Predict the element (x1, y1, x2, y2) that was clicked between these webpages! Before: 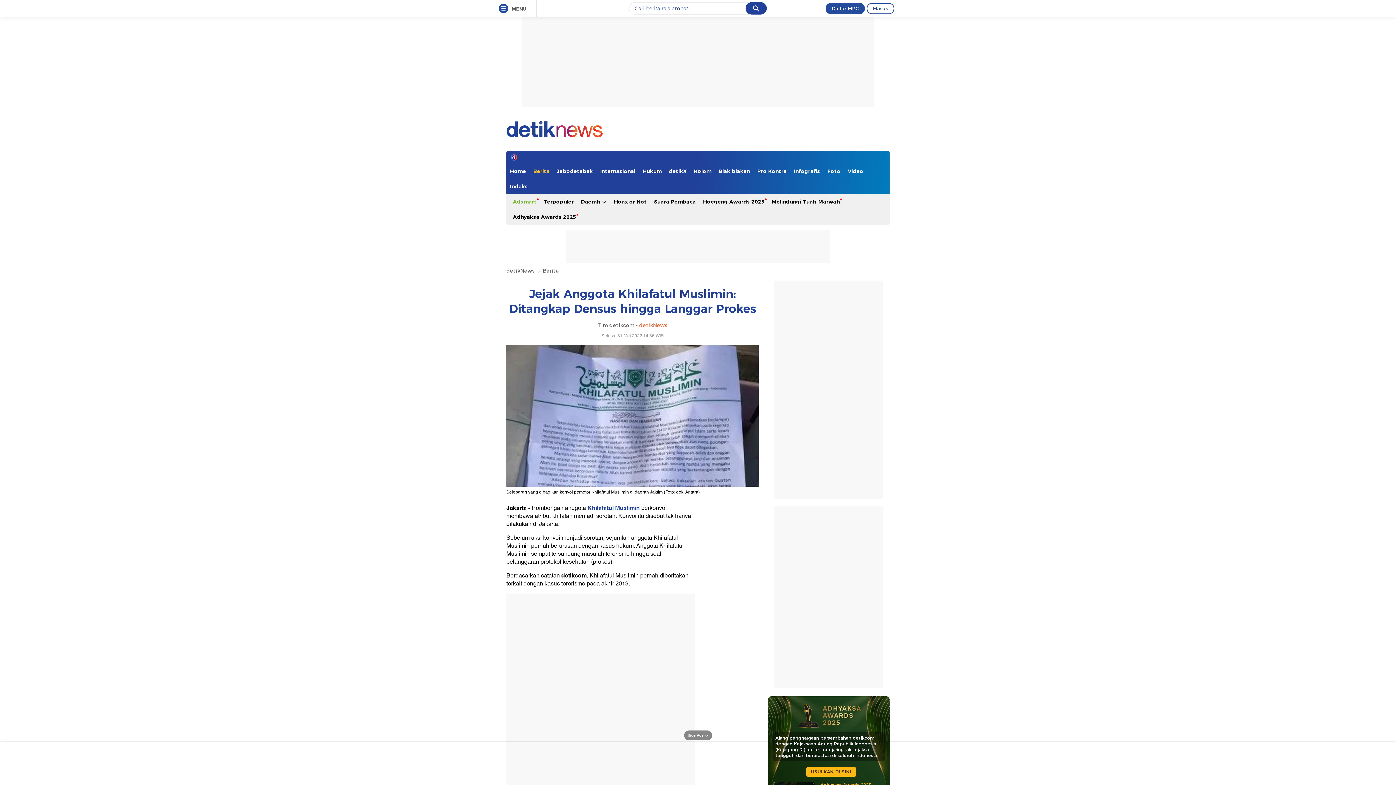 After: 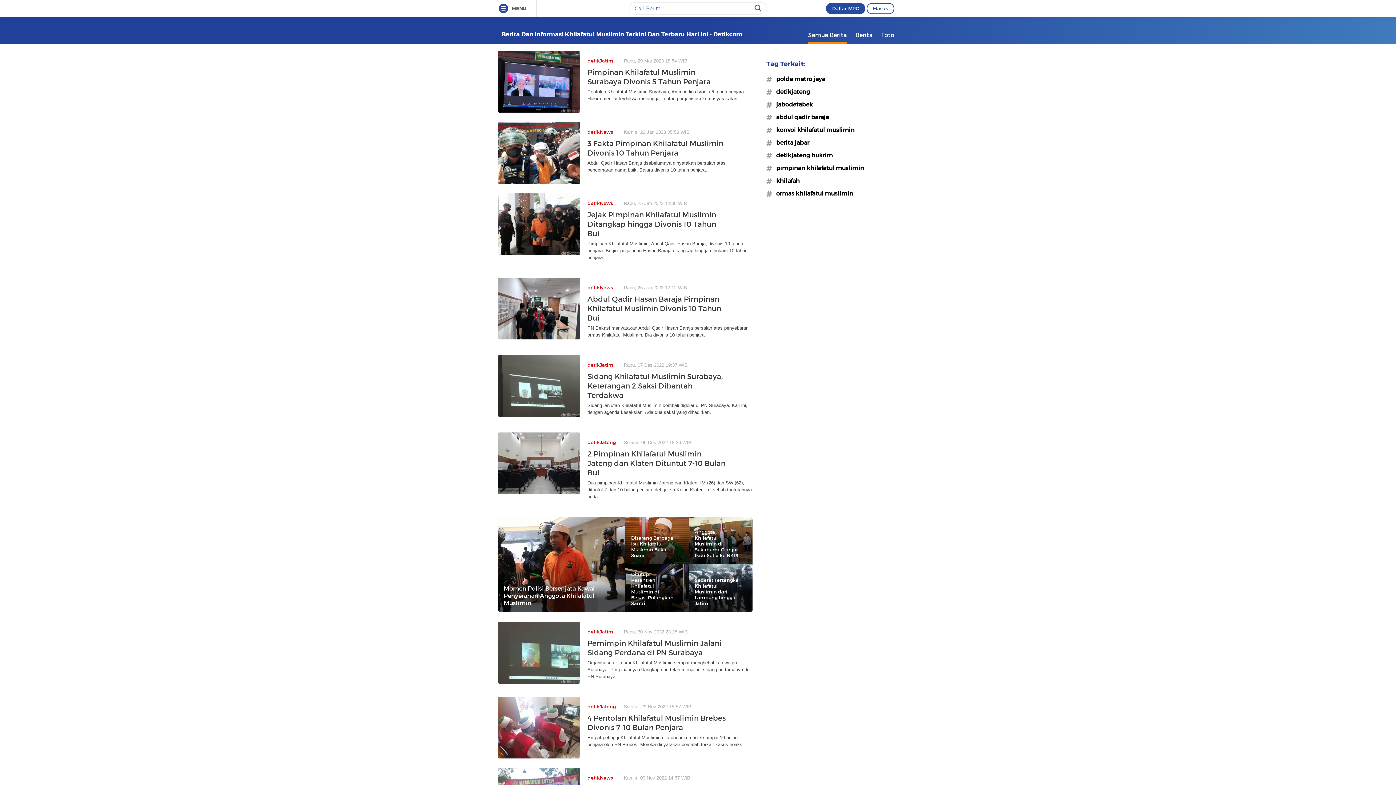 Action: label: Khilafatul Muslimin bbox: (587, 503, 640, 513)